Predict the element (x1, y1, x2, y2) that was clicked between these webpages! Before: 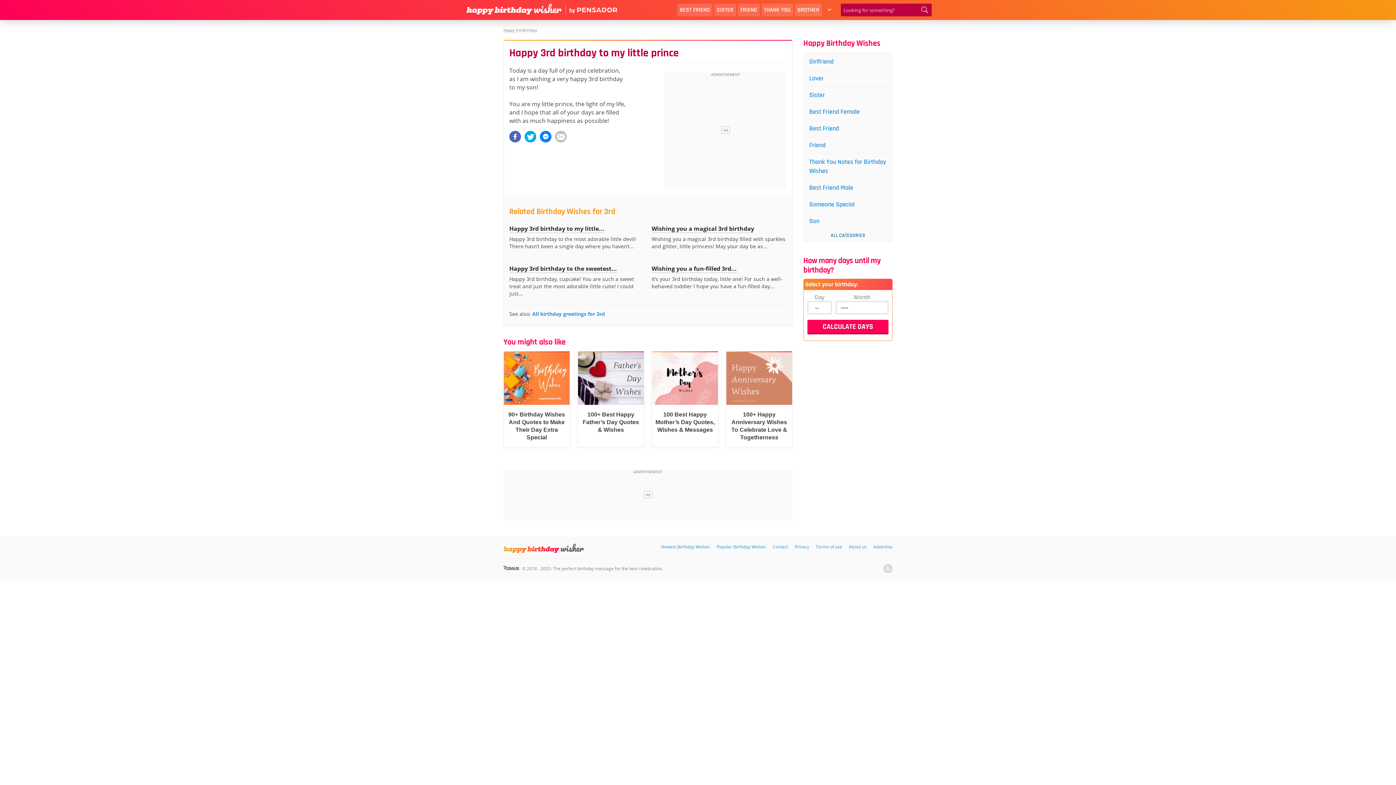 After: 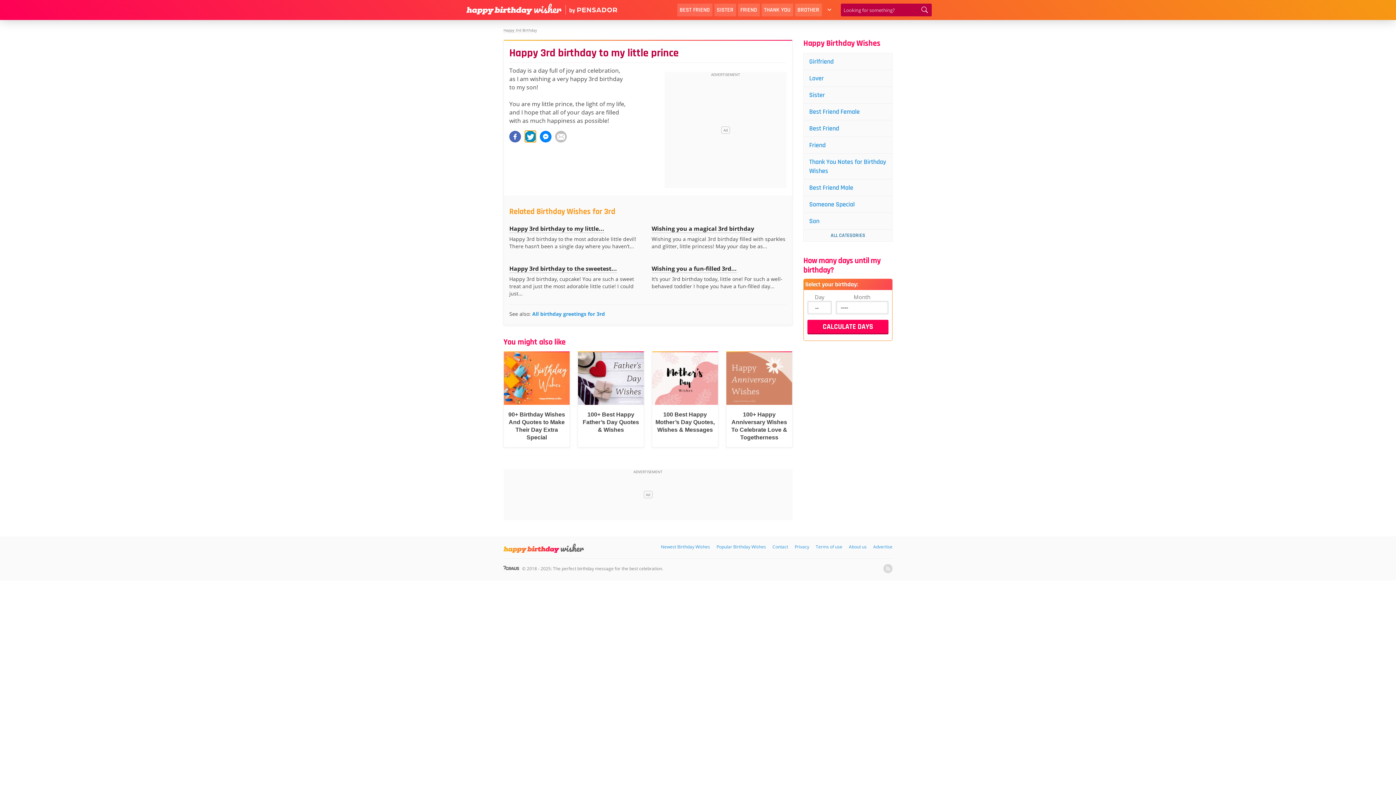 Action: bbox: (524, 130, 536, 142)